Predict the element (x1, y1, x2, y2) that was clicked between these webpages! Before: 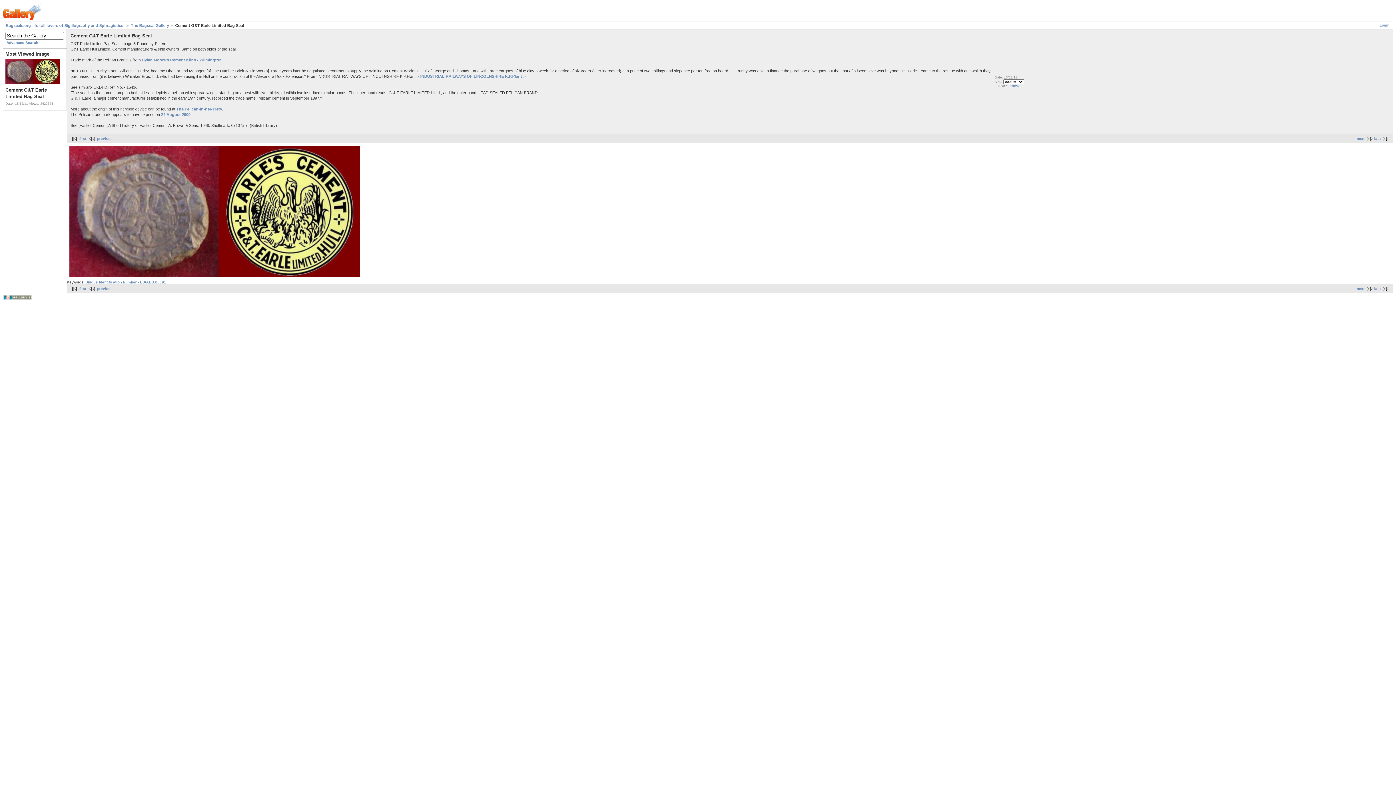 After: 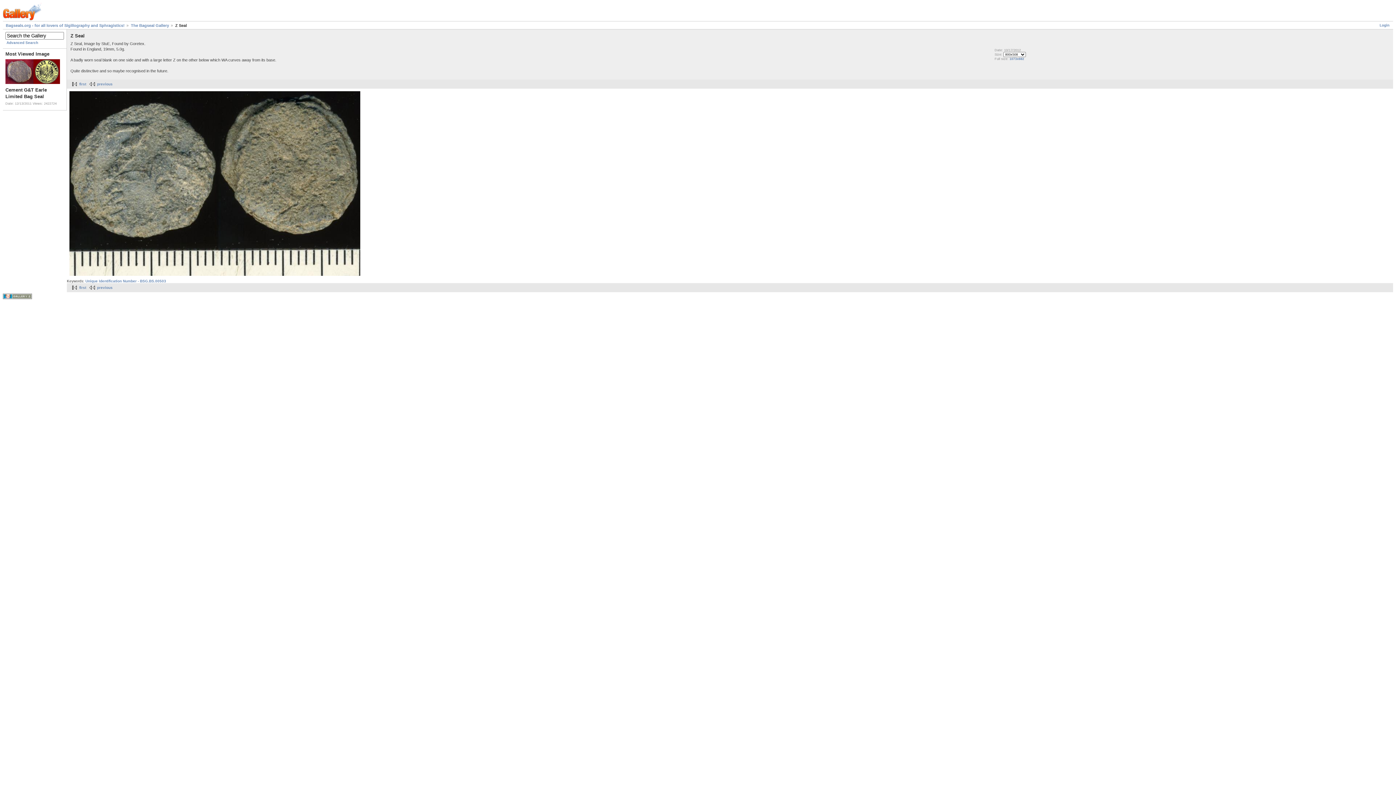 Action: label: last bbox: (1374, 286, 1390, 290)